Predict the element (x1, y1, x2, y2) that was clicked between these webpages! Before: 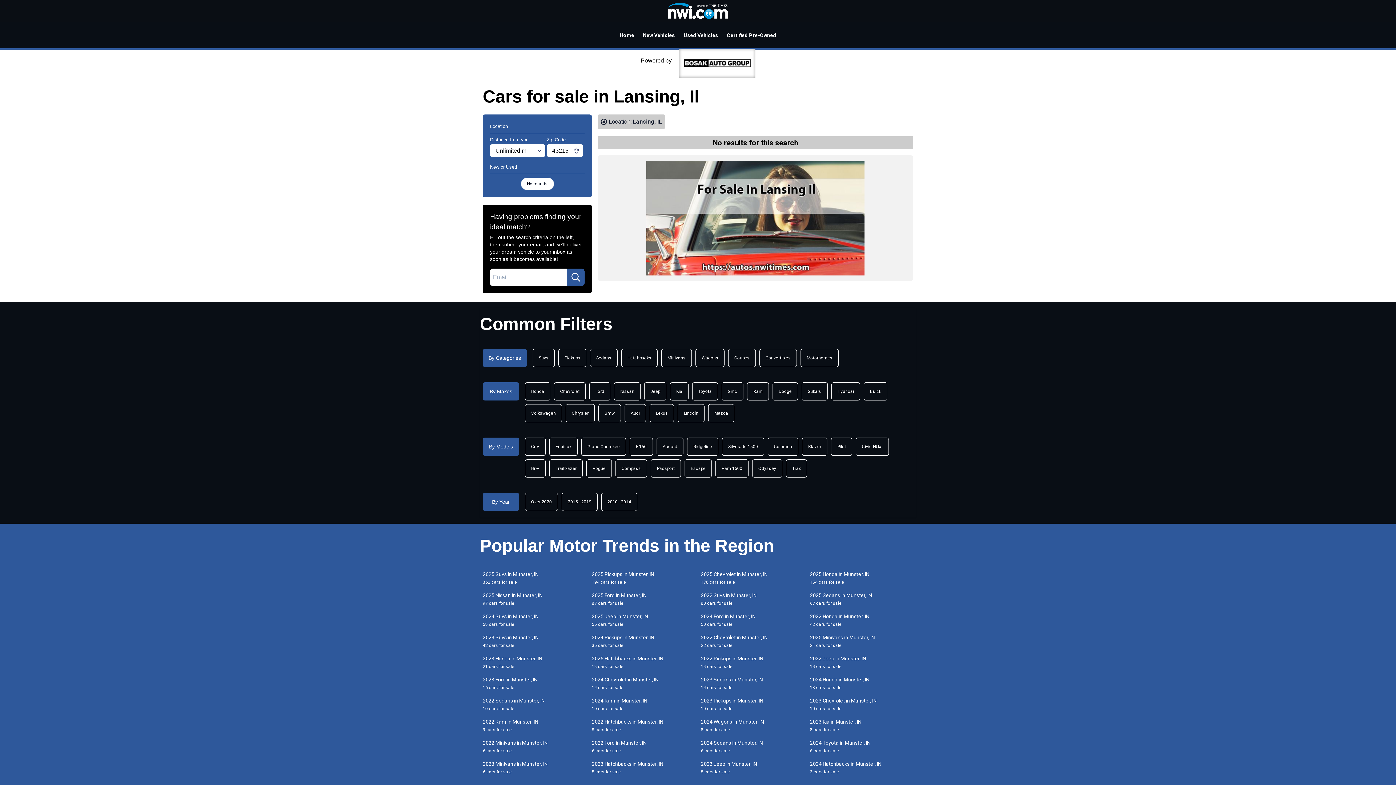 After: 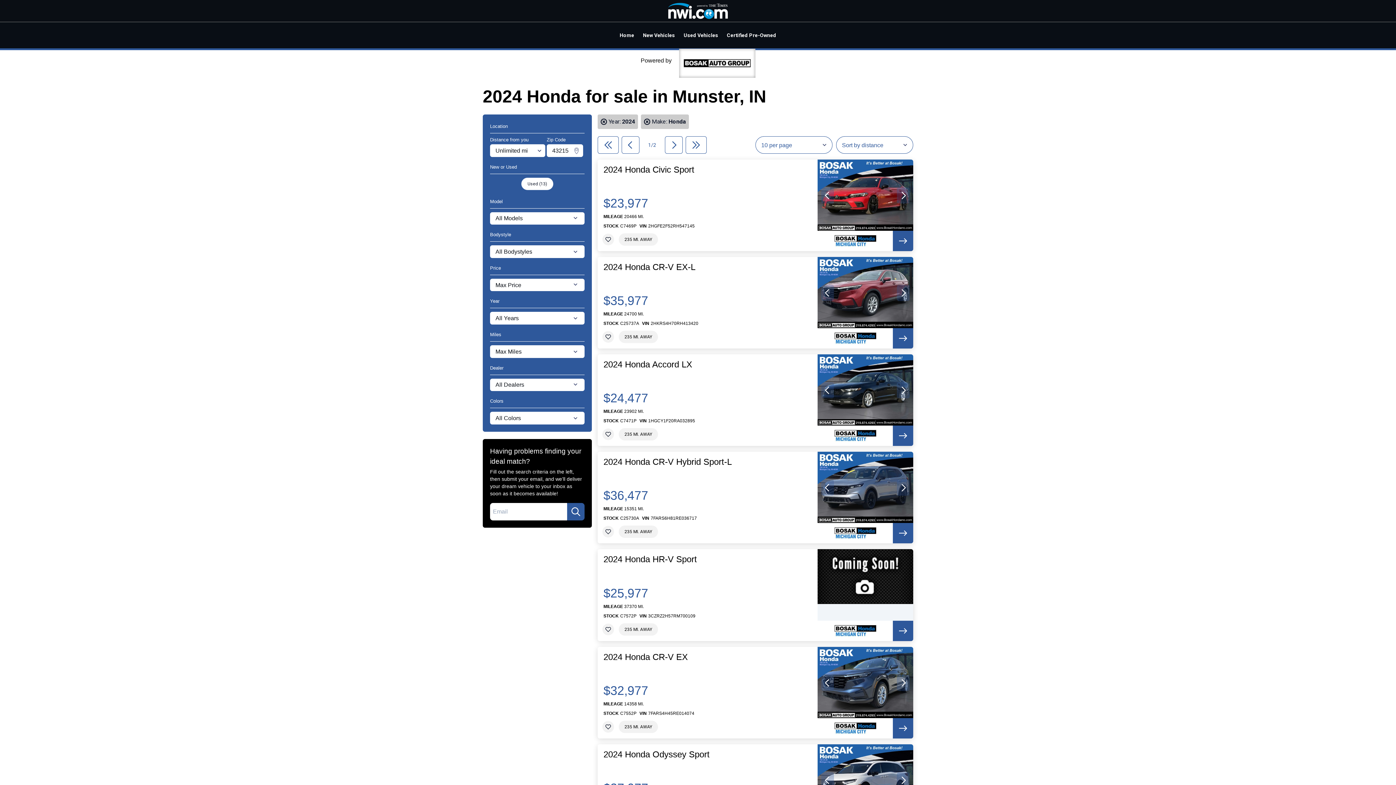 Action: bbox: (807, 676, 916, 691) label: 2024 Honda in Munster, IN
13 cars for sale